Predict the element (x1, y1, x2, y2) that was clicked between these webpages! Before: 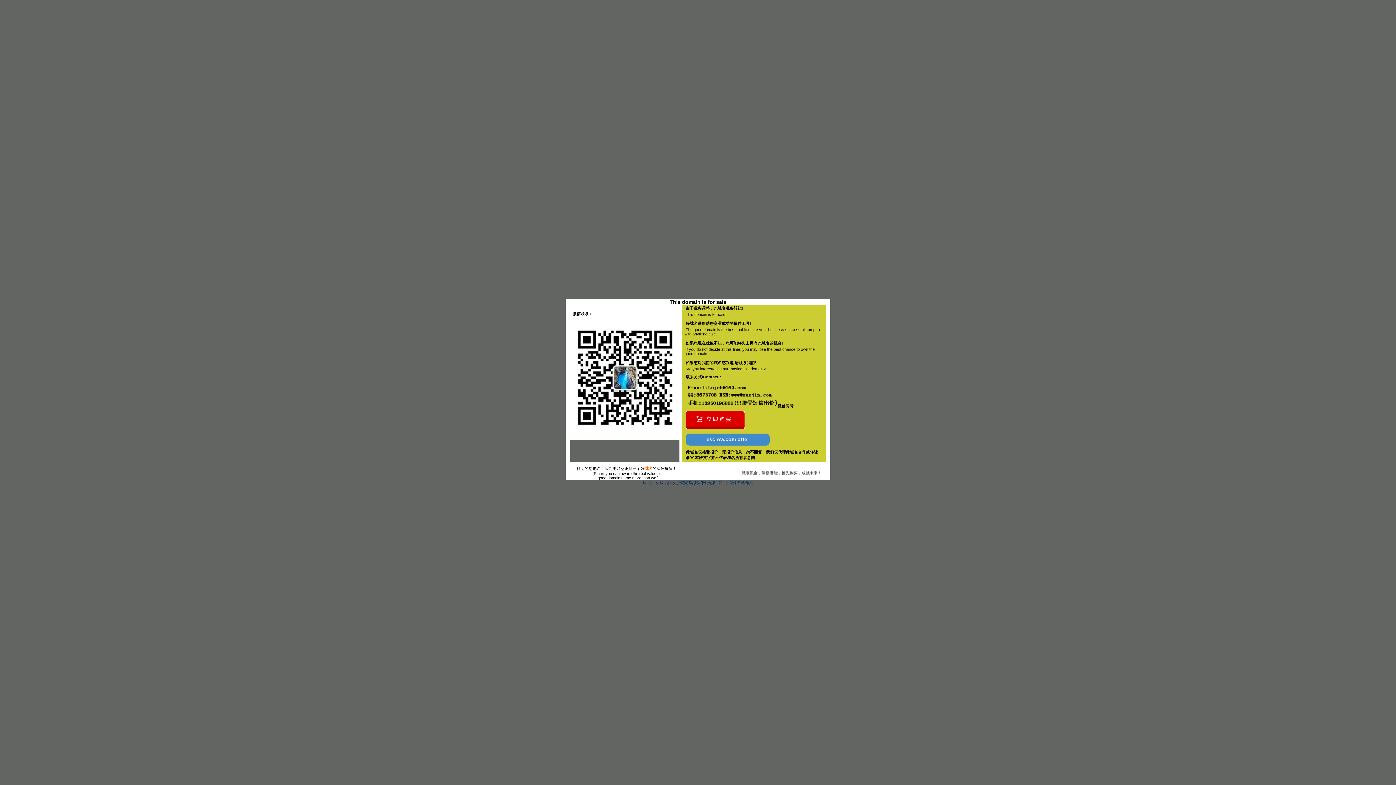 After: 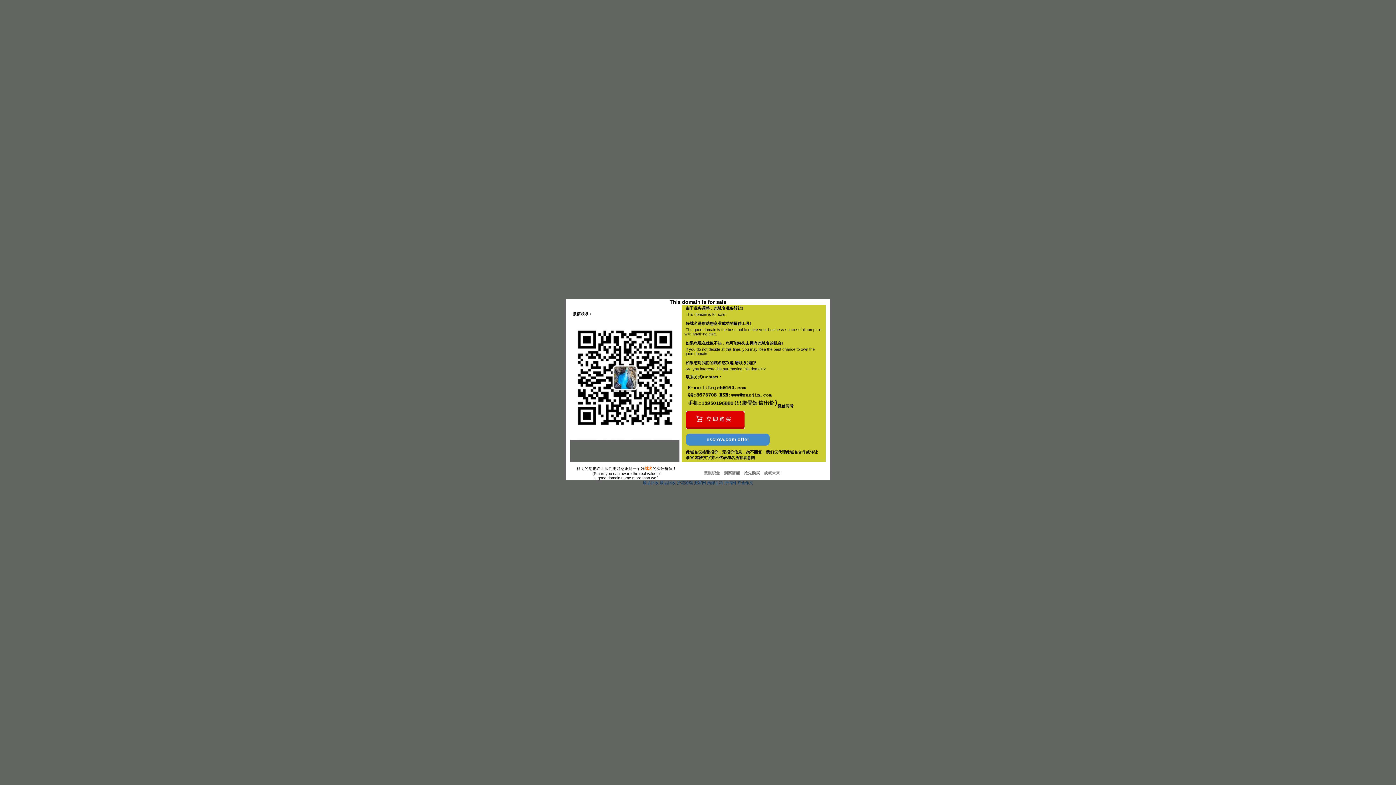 Action: bbox: (686, 425, 744, 430)